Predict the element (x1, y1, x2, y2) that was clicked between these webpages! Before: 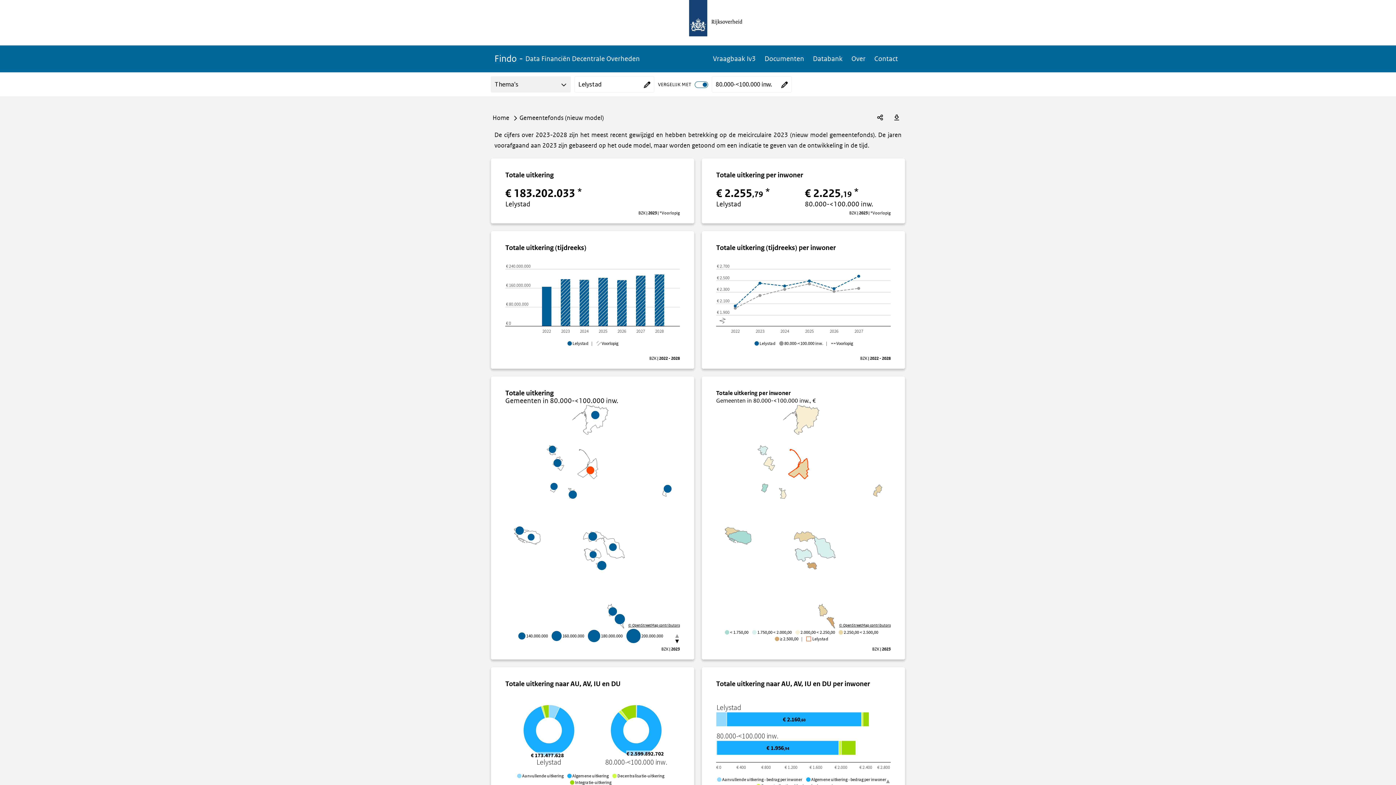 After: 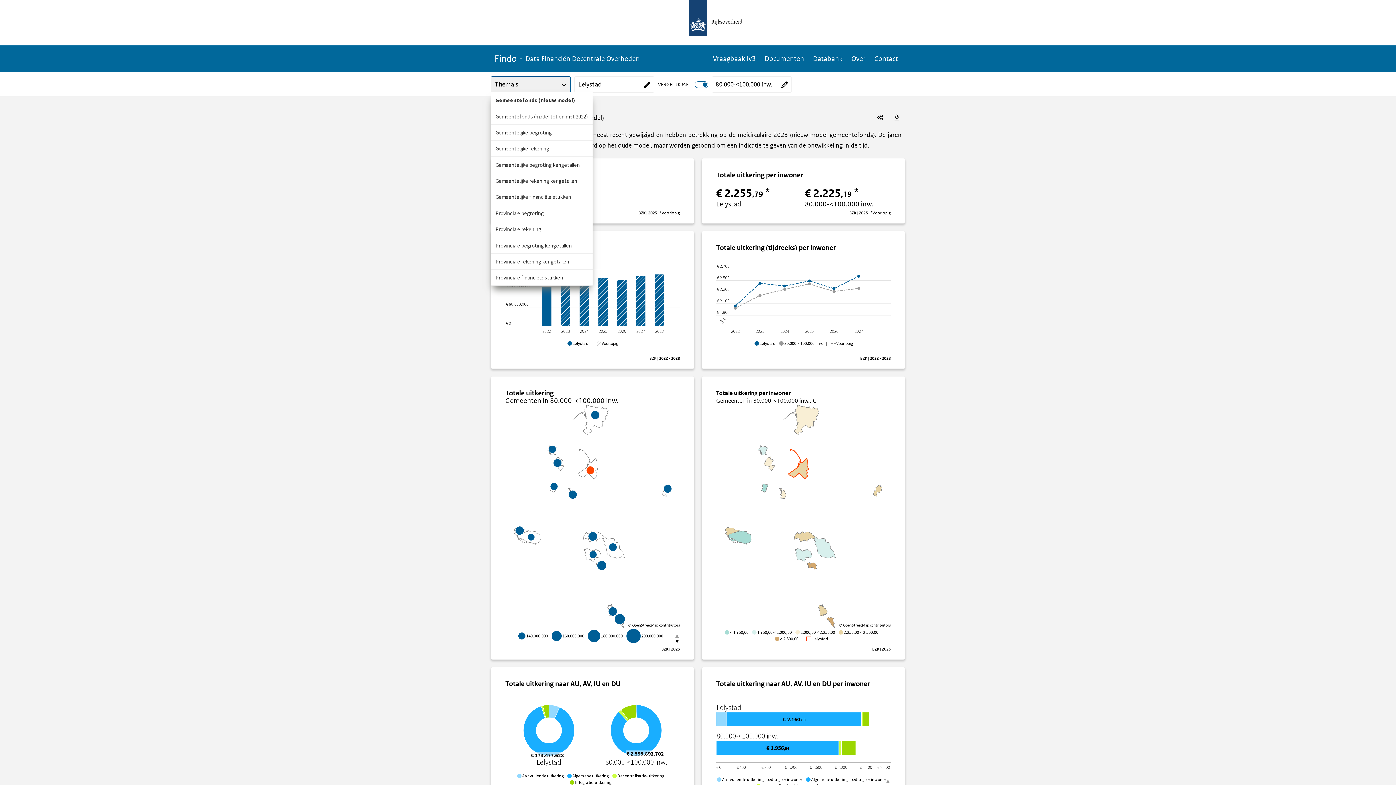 Action: label: Thema's bbox: (490, 76, 570, 92)